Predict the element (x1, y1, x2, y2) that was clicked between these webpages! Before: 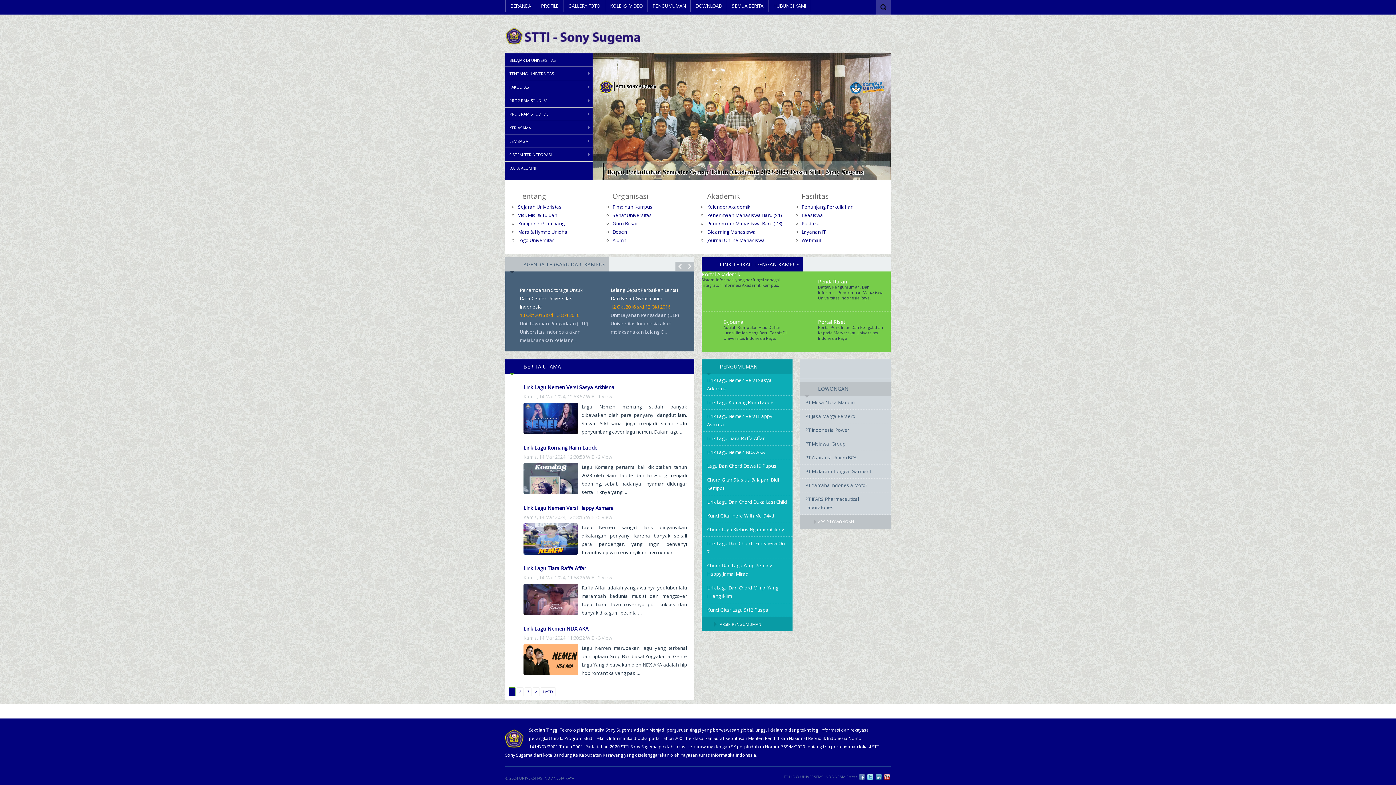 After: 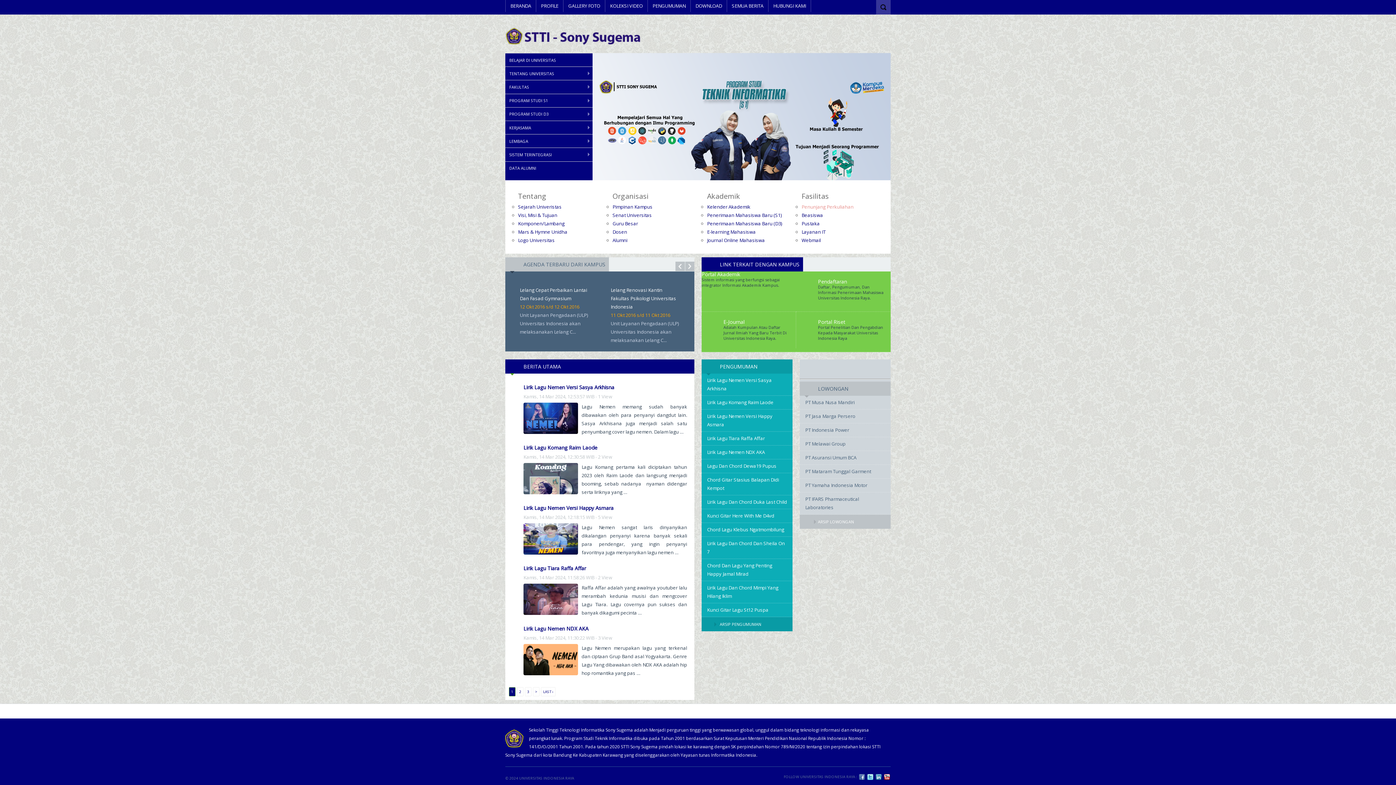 Action: bbox: (801, 203, 853, 210) label: Penunjang Perkuliahan